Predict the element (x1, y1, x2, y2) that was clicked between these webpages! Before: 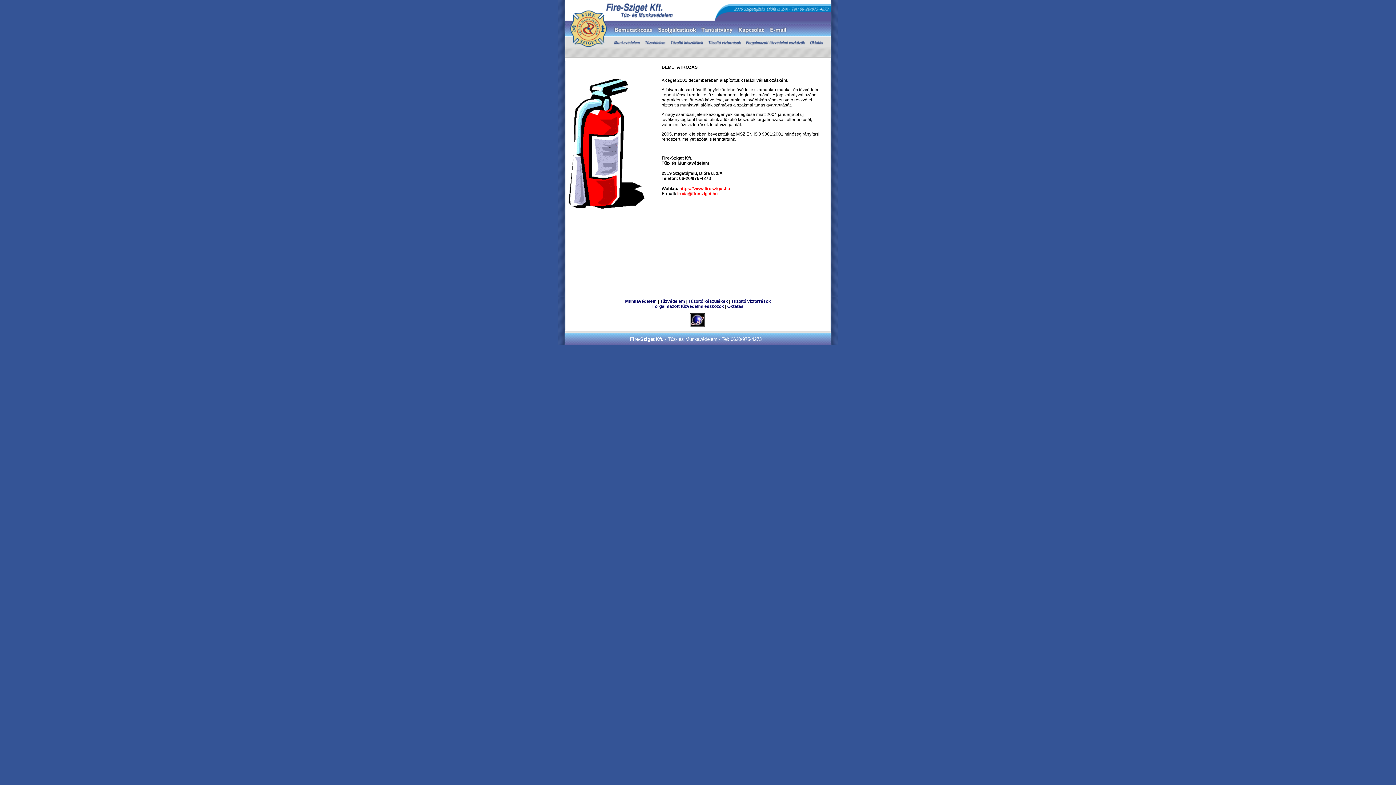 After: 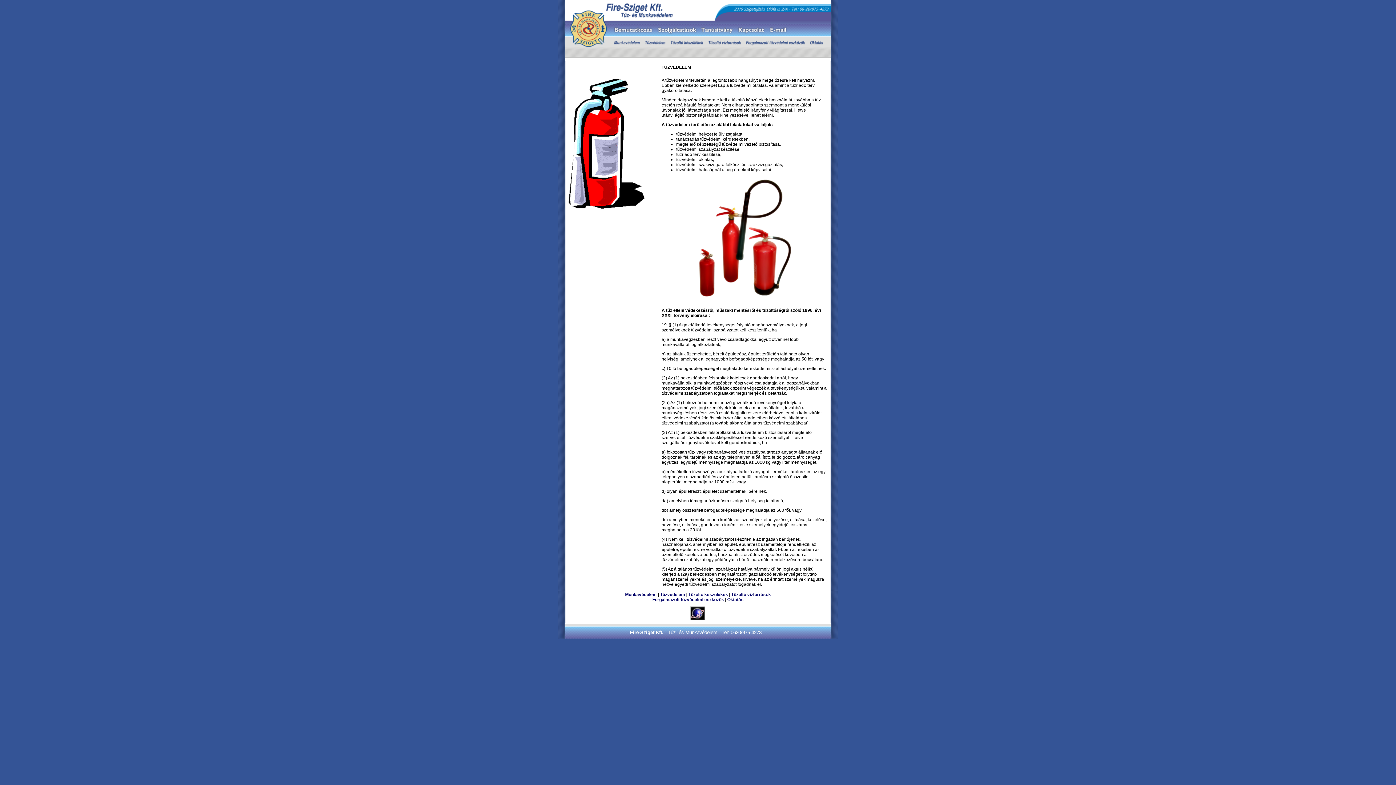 Action: bbox: (660, 298, 685, 304) label: Tűzvédelem